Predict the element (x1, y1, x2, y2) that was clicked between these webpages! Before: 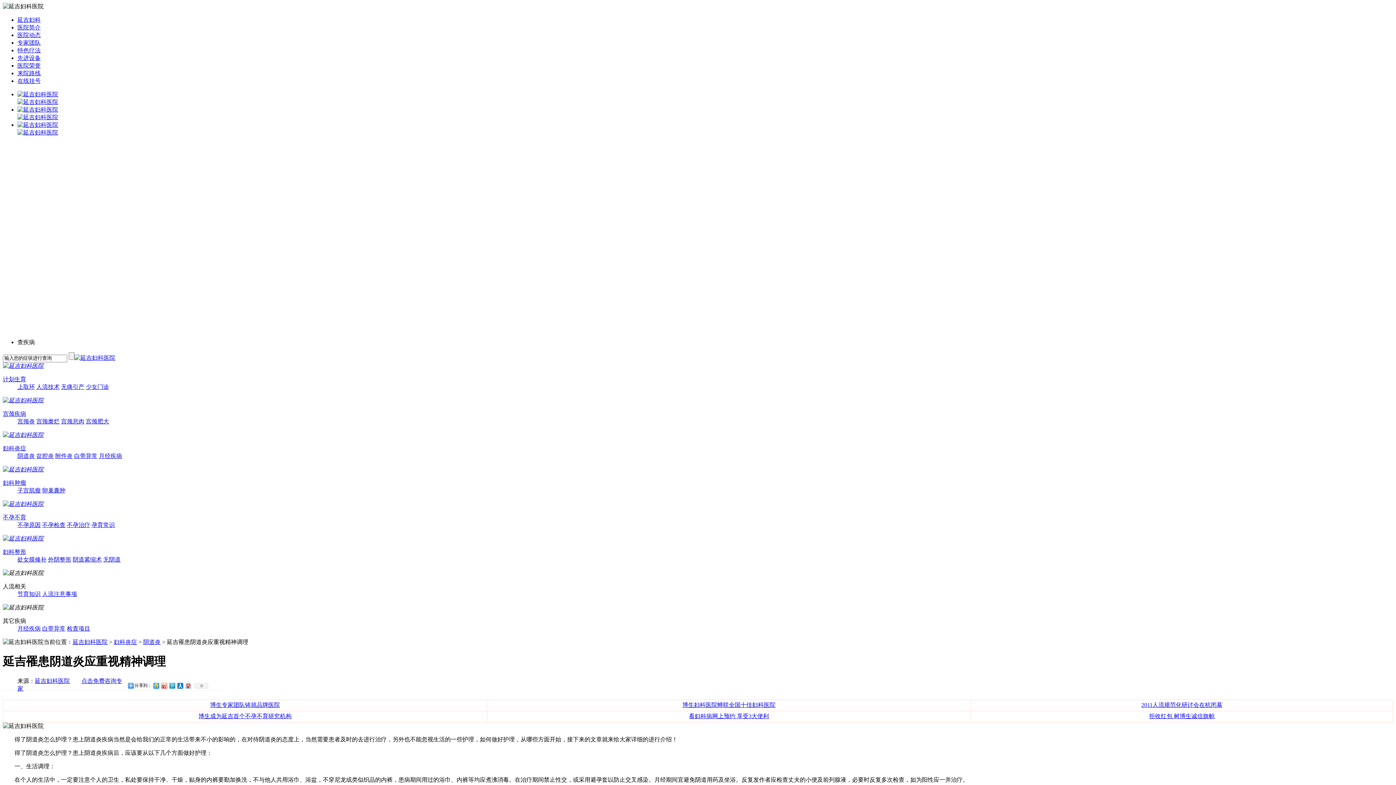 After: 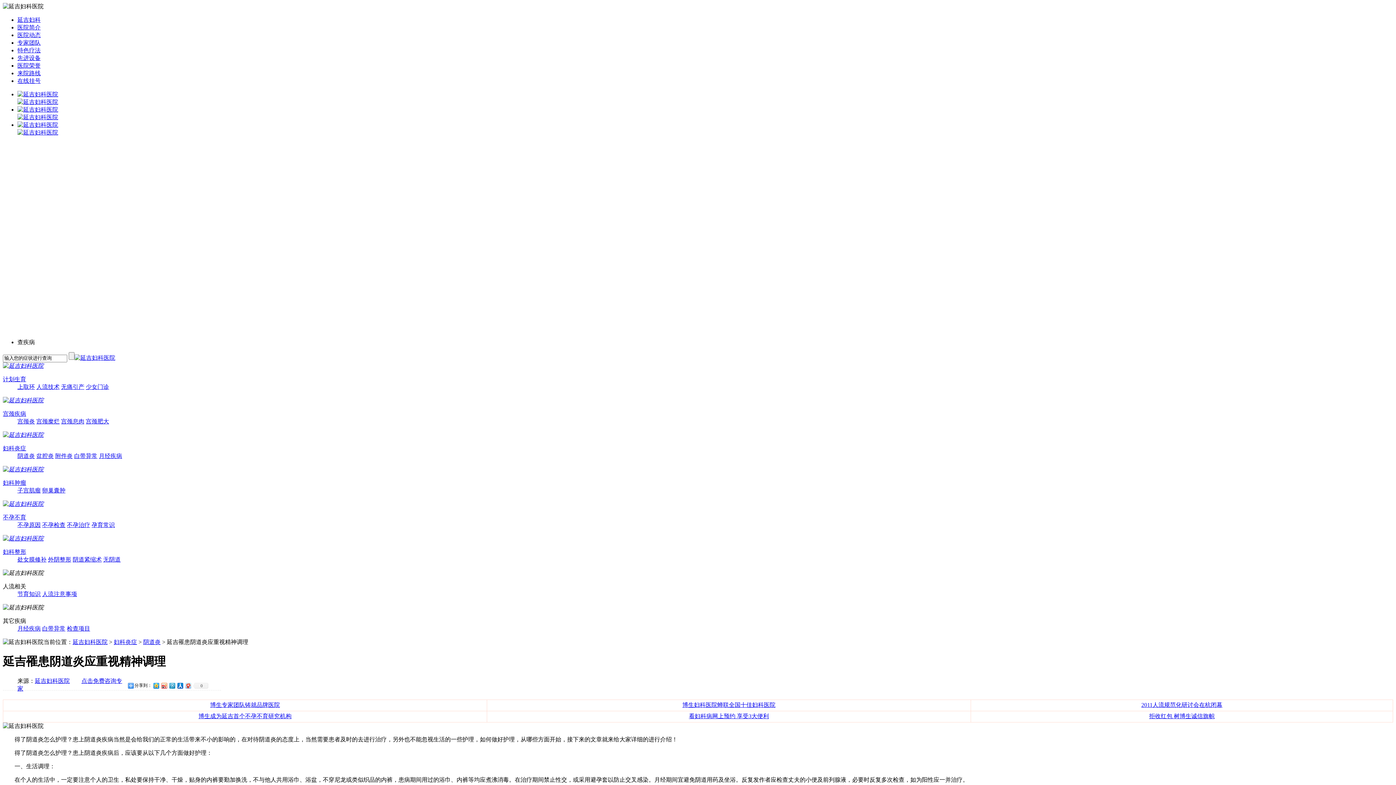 Action: bbox: (42, 591, 77, 597) label: 人流注意事项